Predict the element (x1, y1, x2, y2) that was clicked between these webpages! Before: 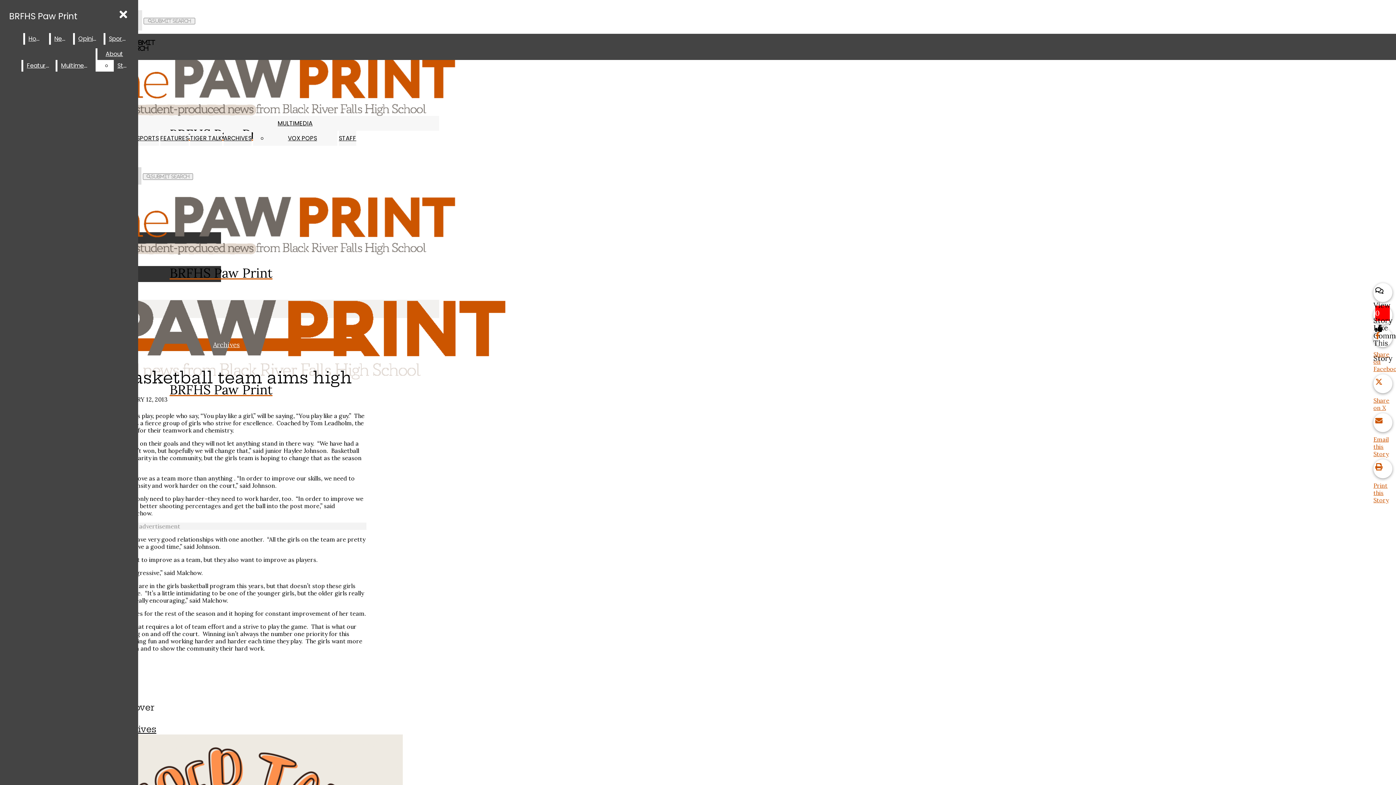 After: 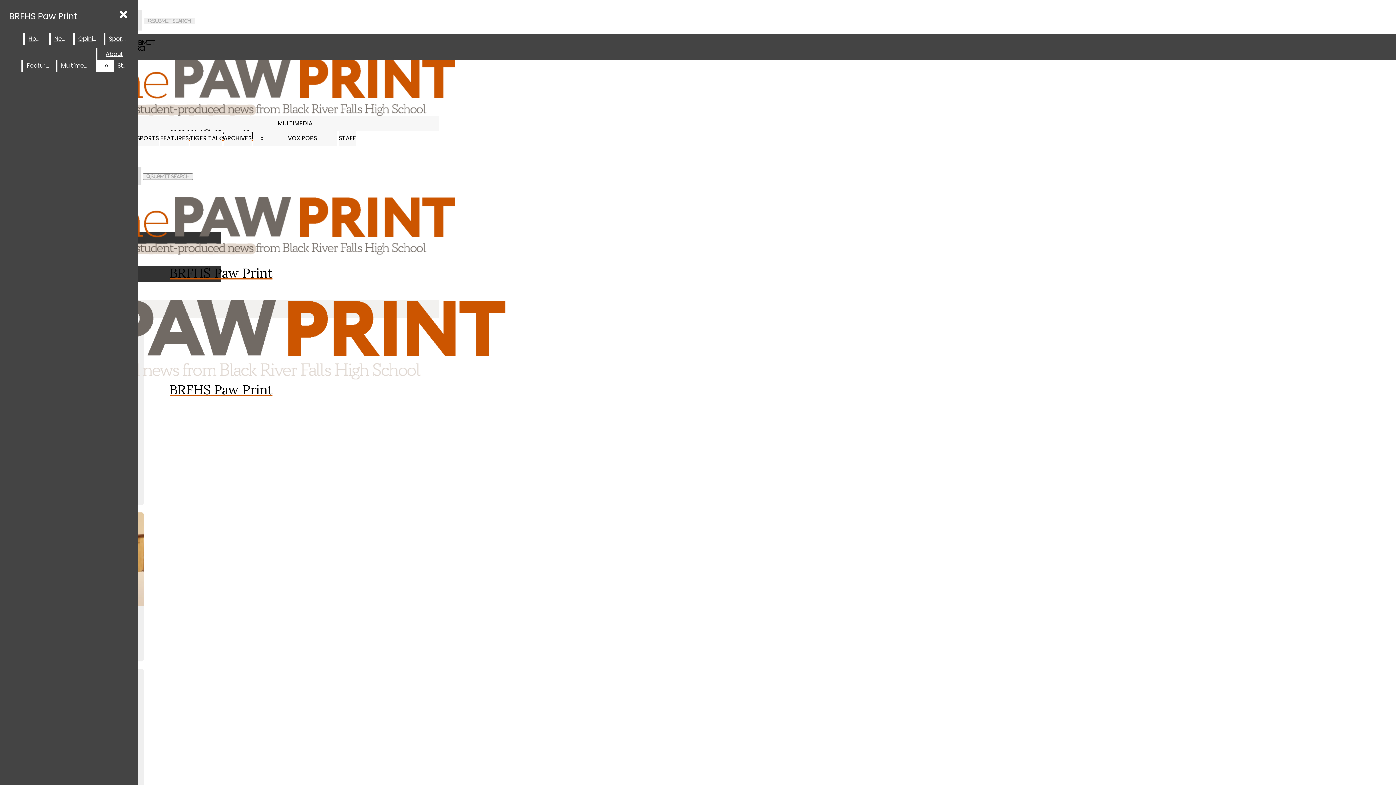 Action: bbox: (23, 60, 54, 71) label: Features